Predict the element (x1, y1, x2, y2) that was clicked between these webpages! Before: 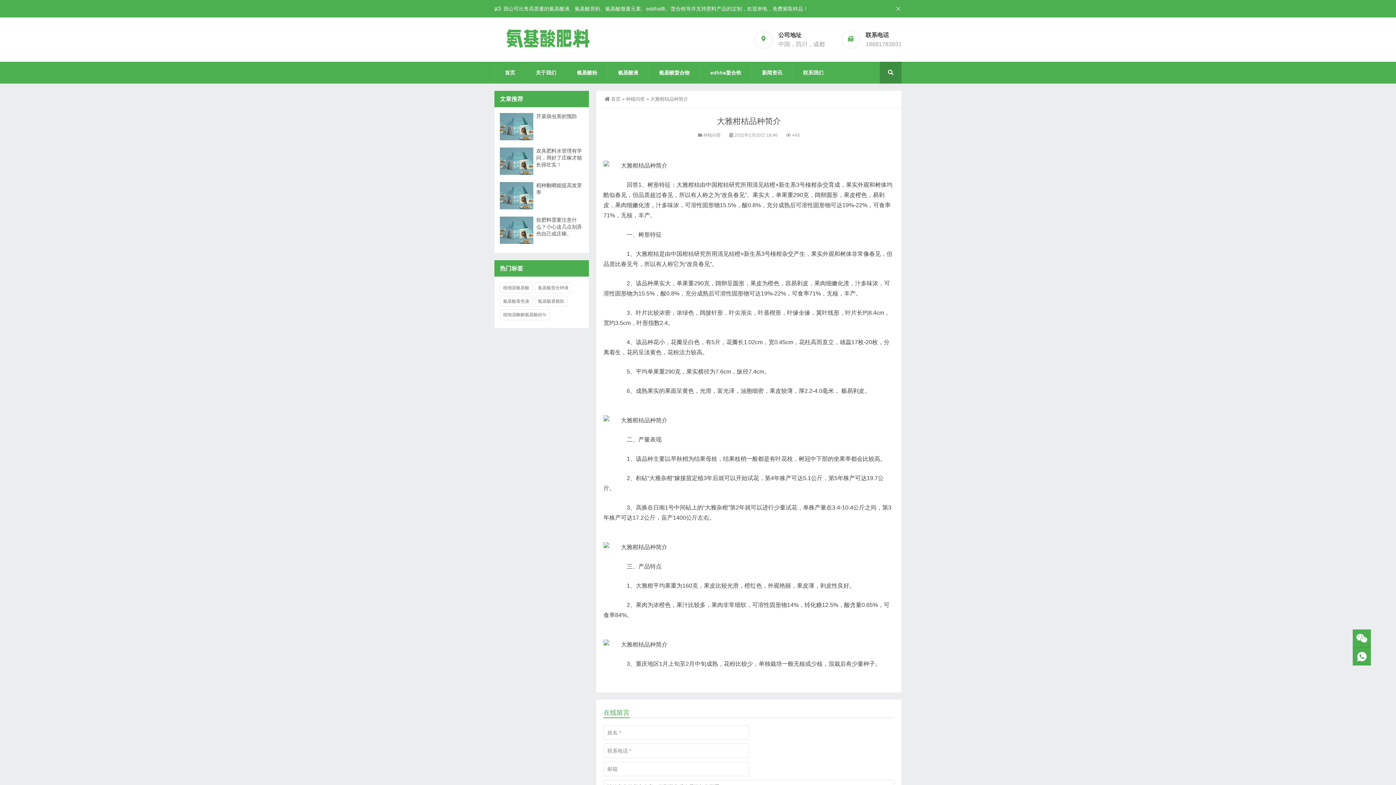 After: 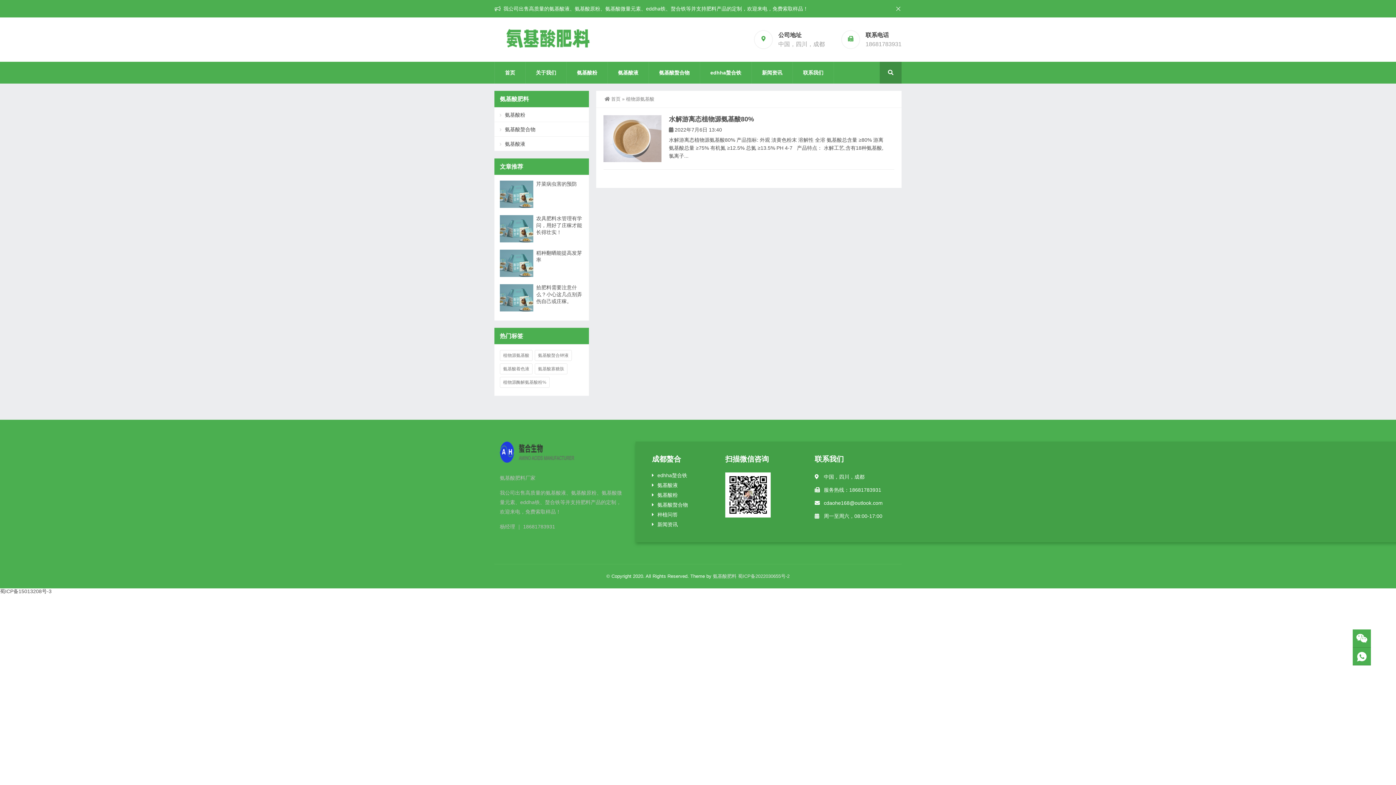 Action: label: 植物源氨基酸 bbox: (500, 282, 532, 293)